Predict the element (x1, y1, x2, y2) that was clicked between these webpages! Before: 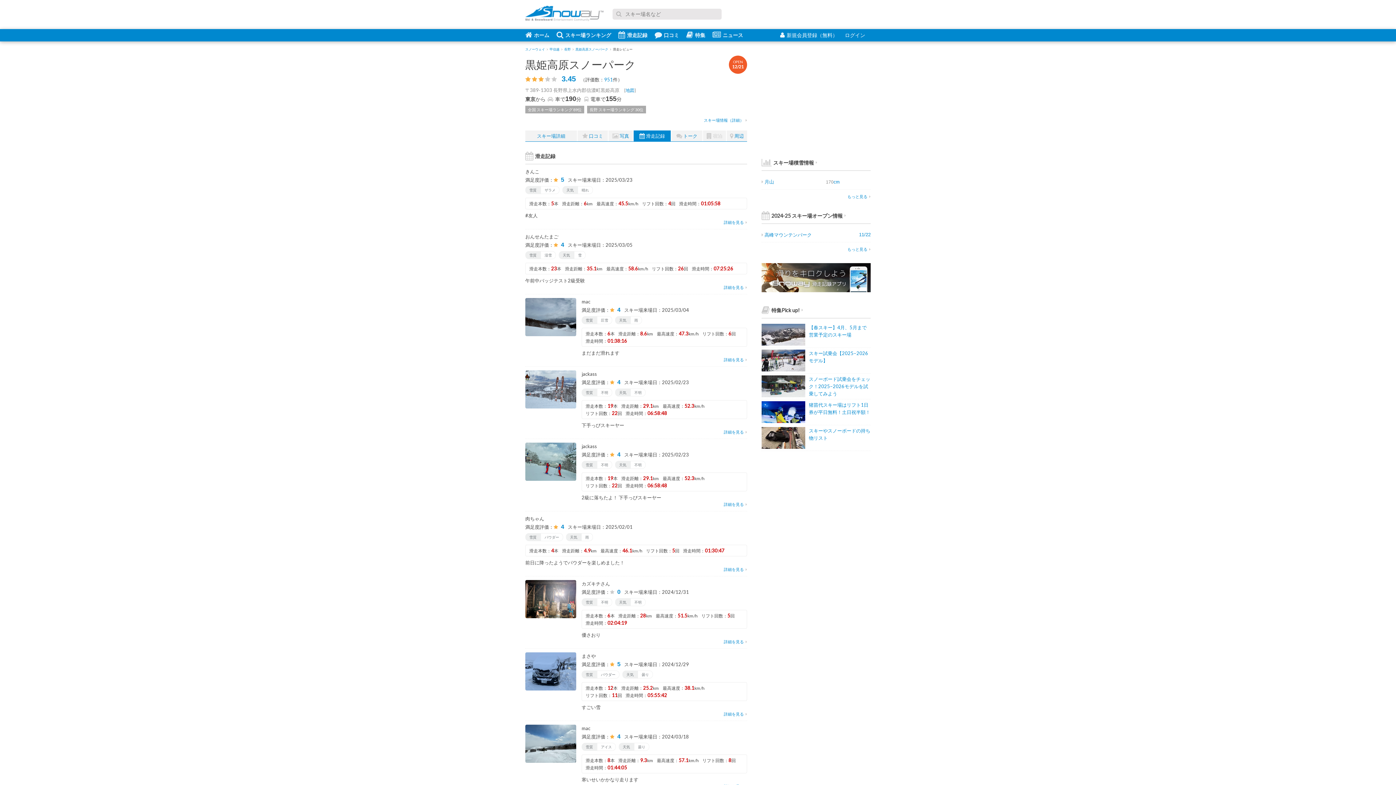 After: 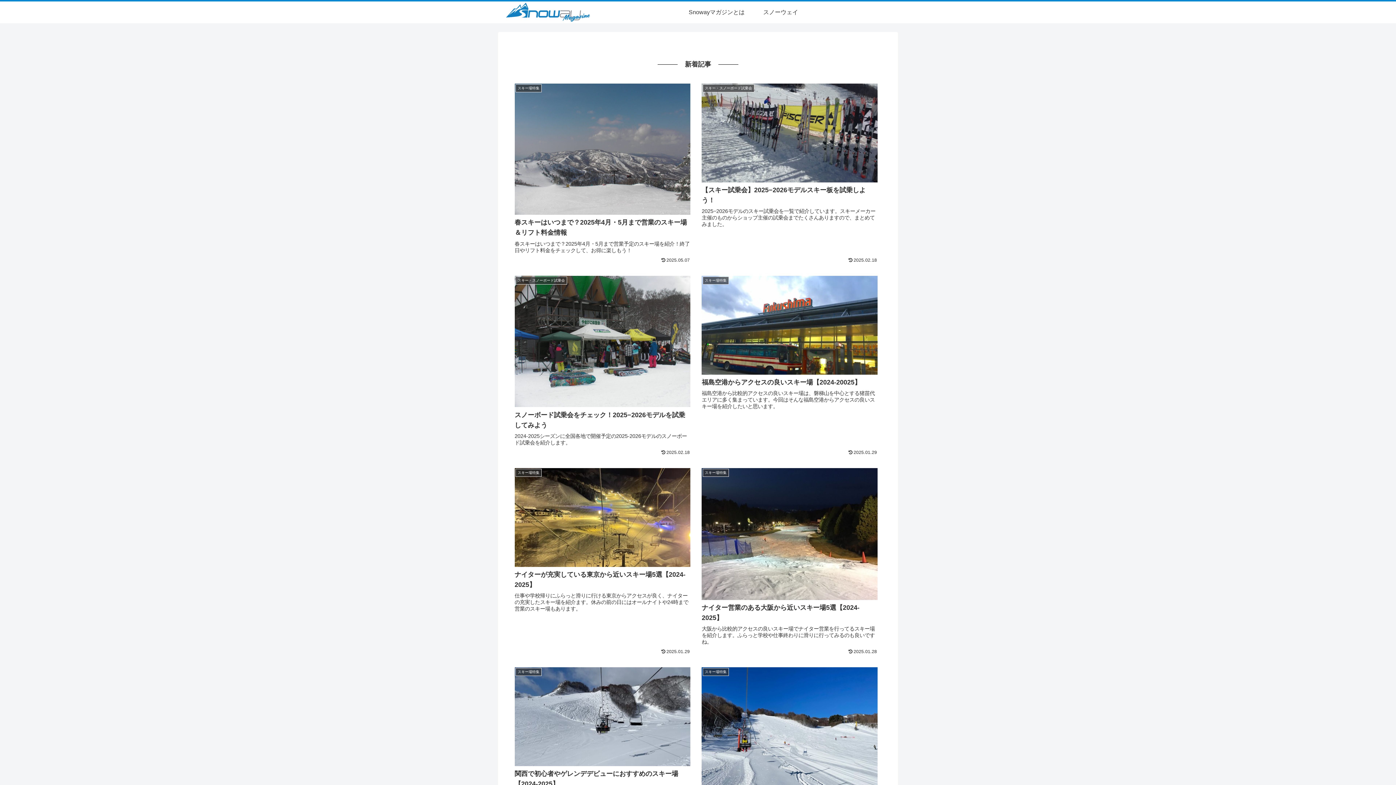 Action: bbox: (761, 307, 803, 313) label: 特集Pick up!